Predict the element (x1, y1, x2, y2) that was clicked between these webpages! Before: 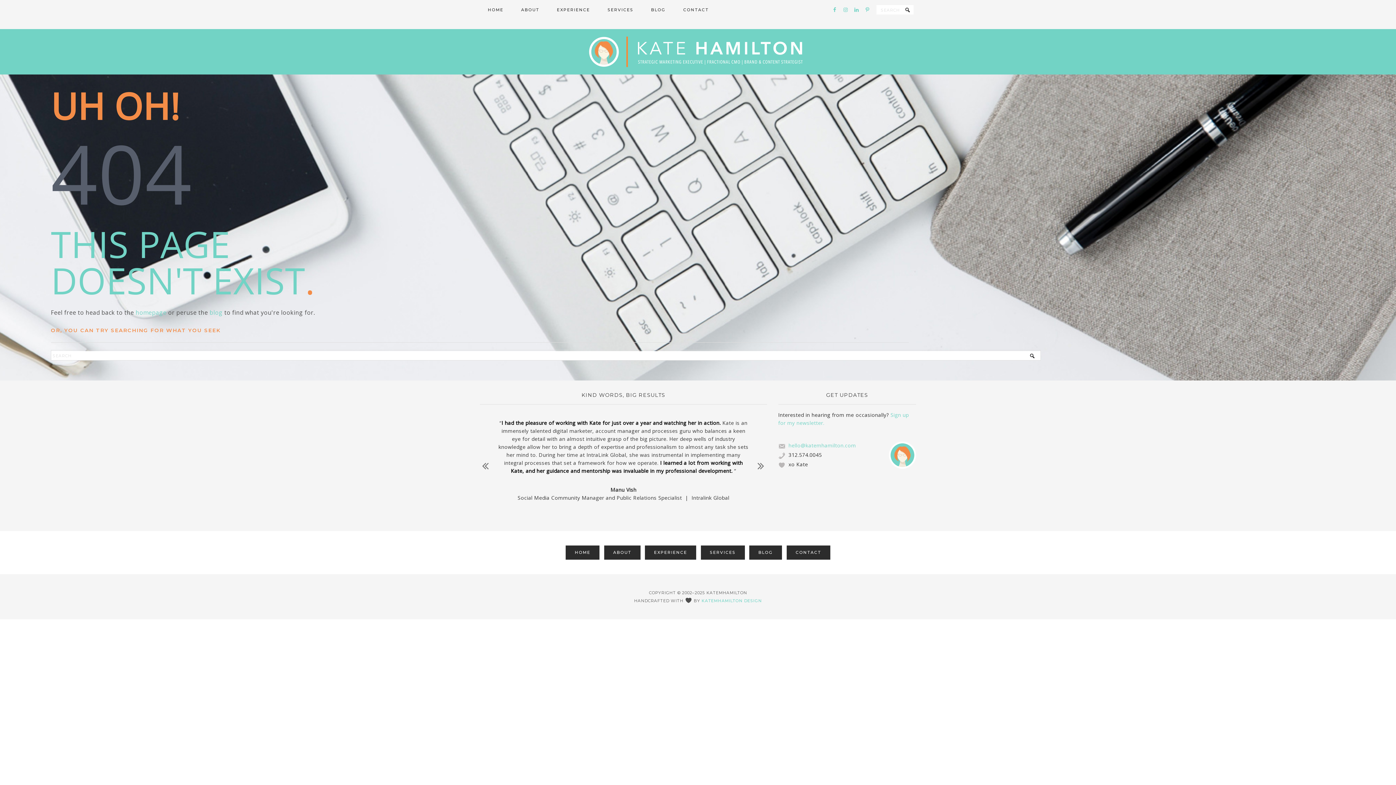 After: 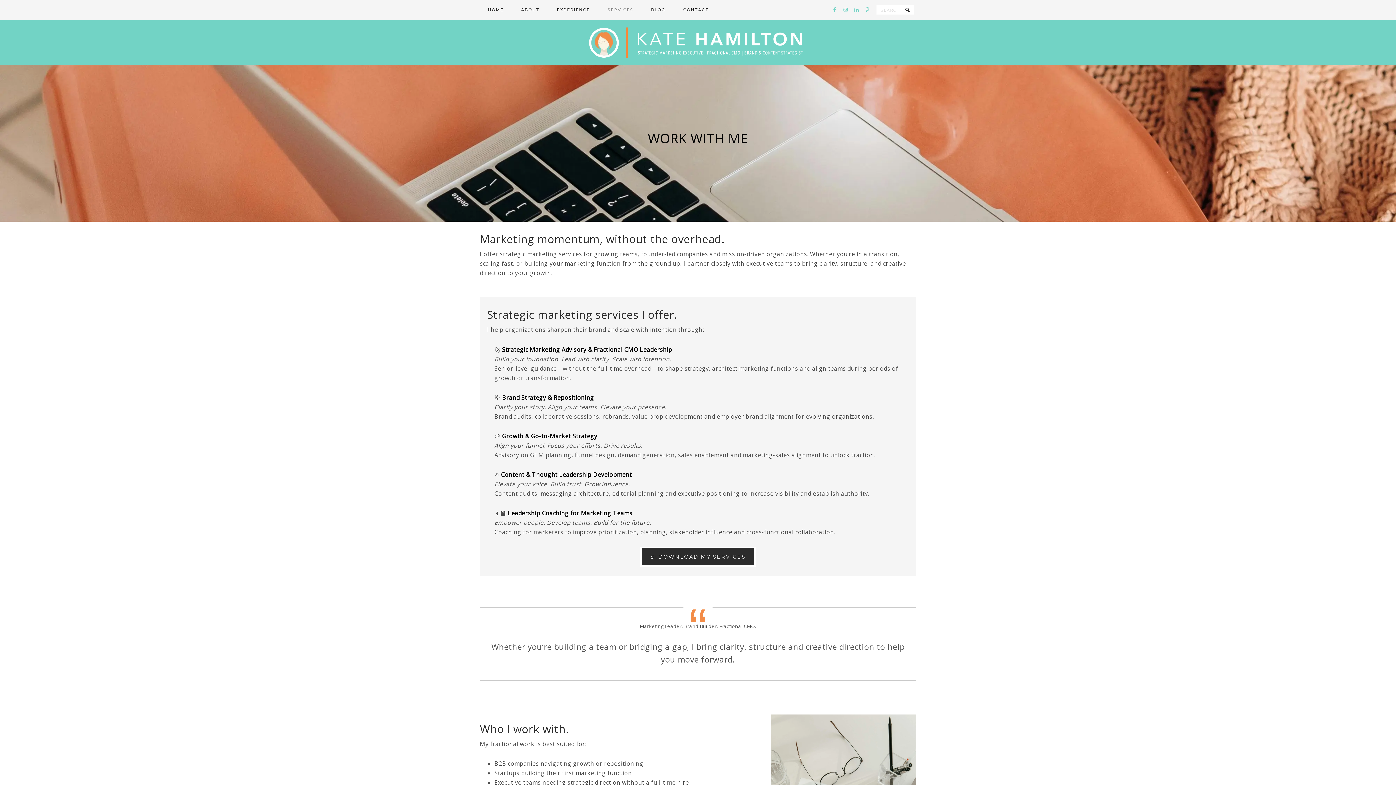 Action: label: SERVICES bbox: (599, 0, 641, 20)